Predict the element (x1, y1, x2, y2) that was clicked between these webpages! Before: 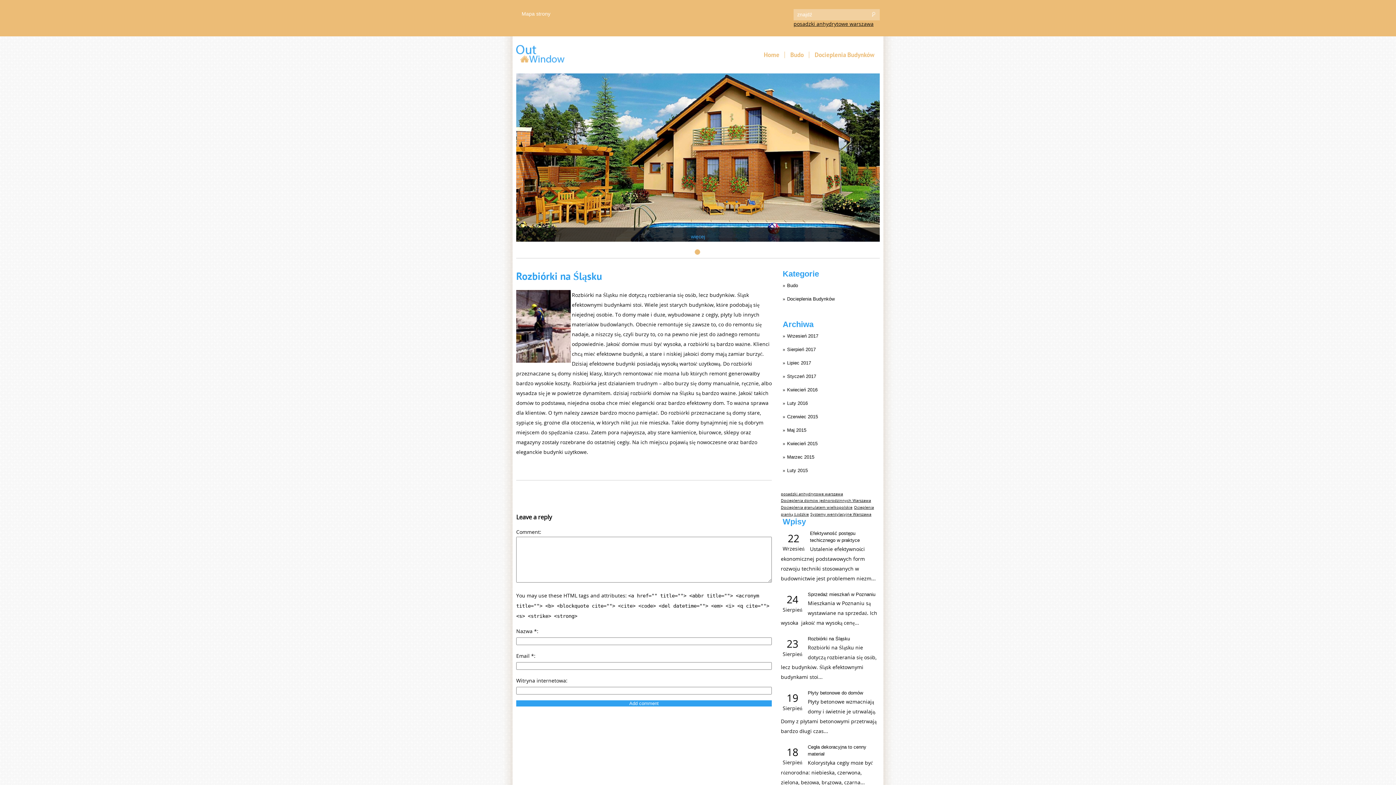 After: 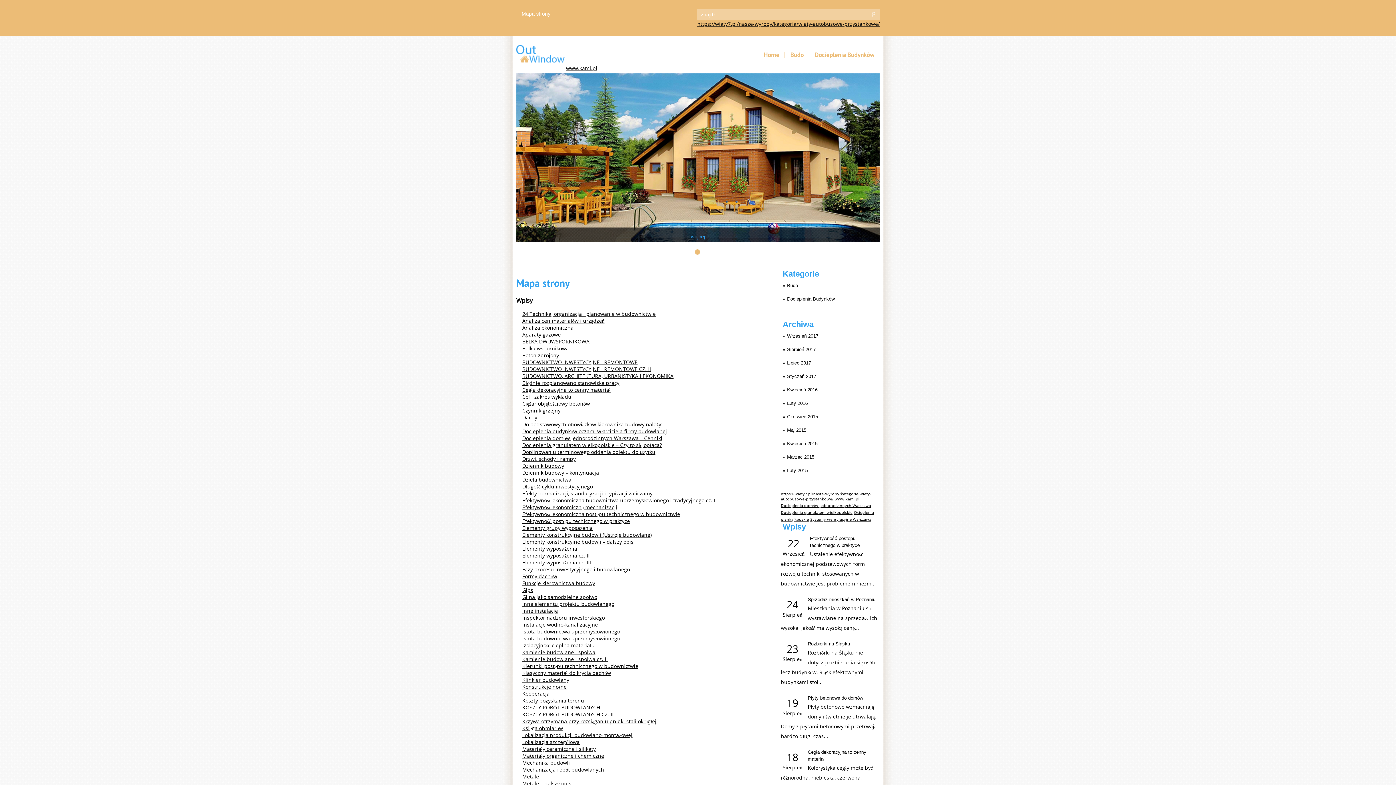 Action: label: Mapa strony bbox: (516, 0, 556, 27)